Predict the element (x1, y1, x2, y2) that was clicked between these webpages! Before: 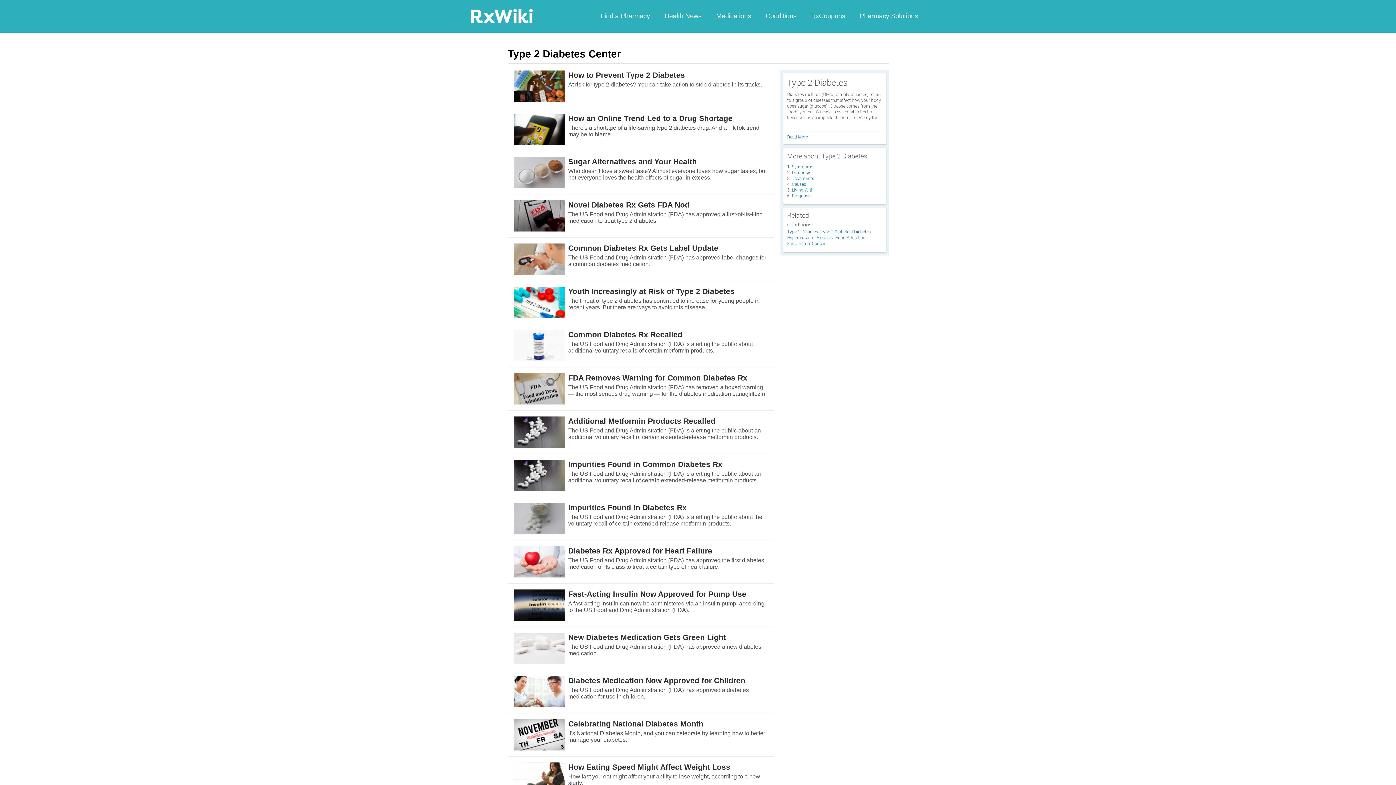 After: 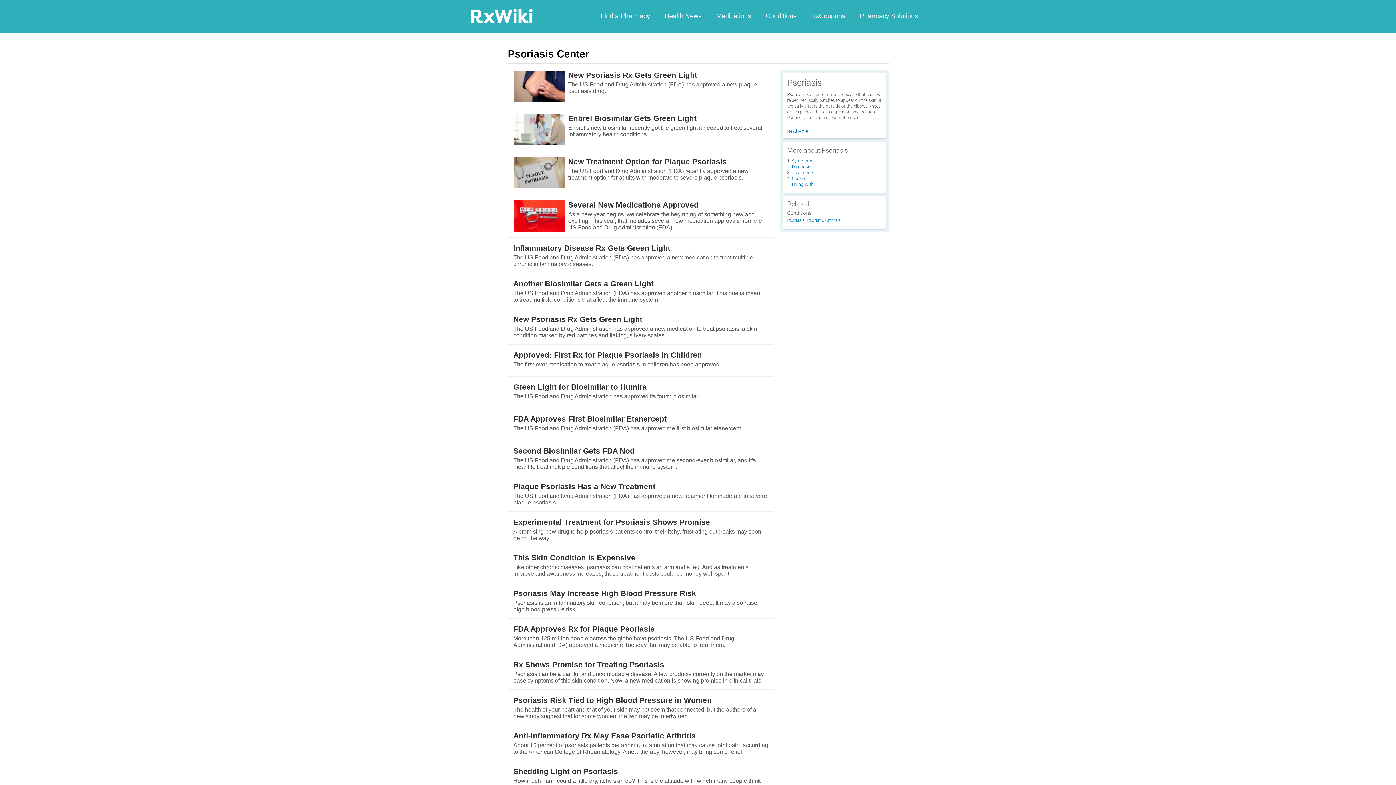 Action: bbox: (815, 235, 834, 239) label: Psoriasis